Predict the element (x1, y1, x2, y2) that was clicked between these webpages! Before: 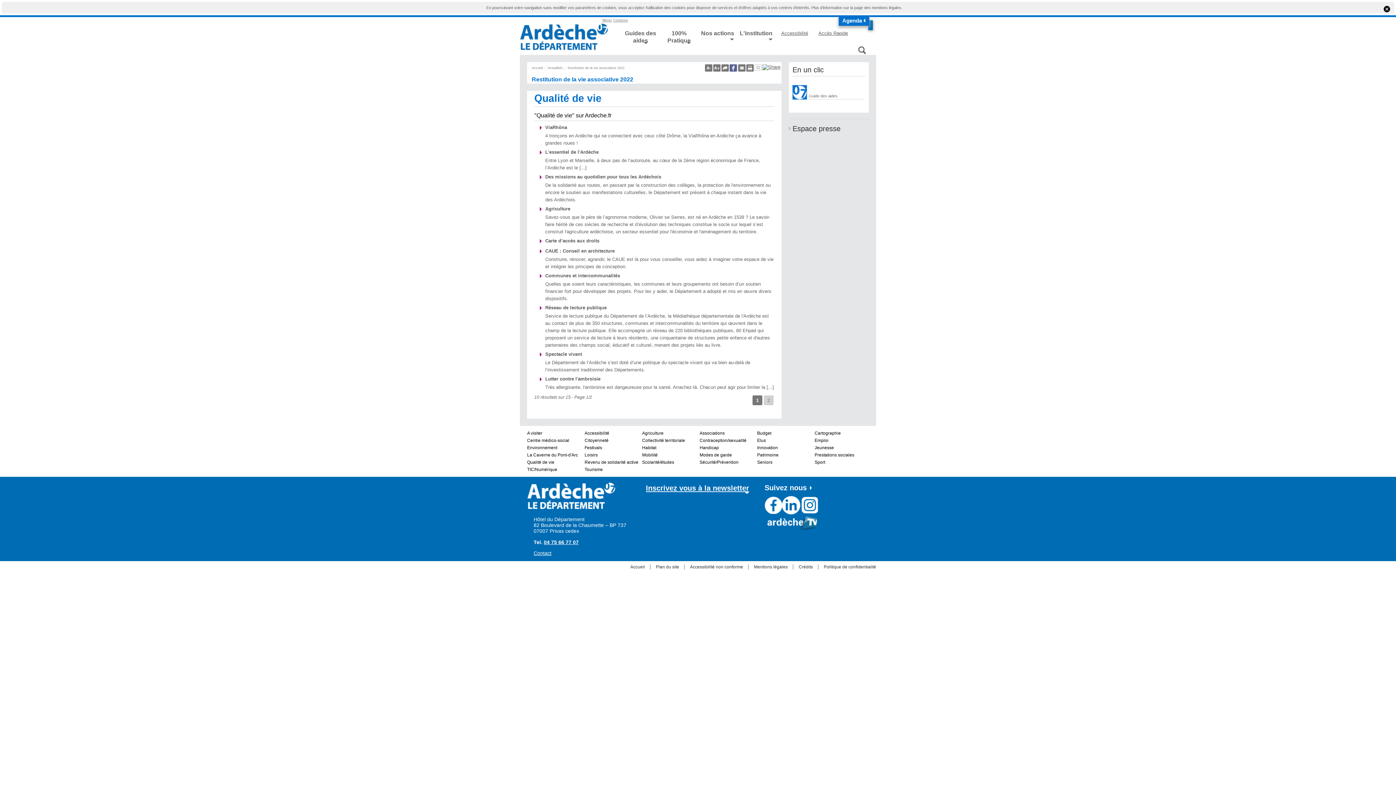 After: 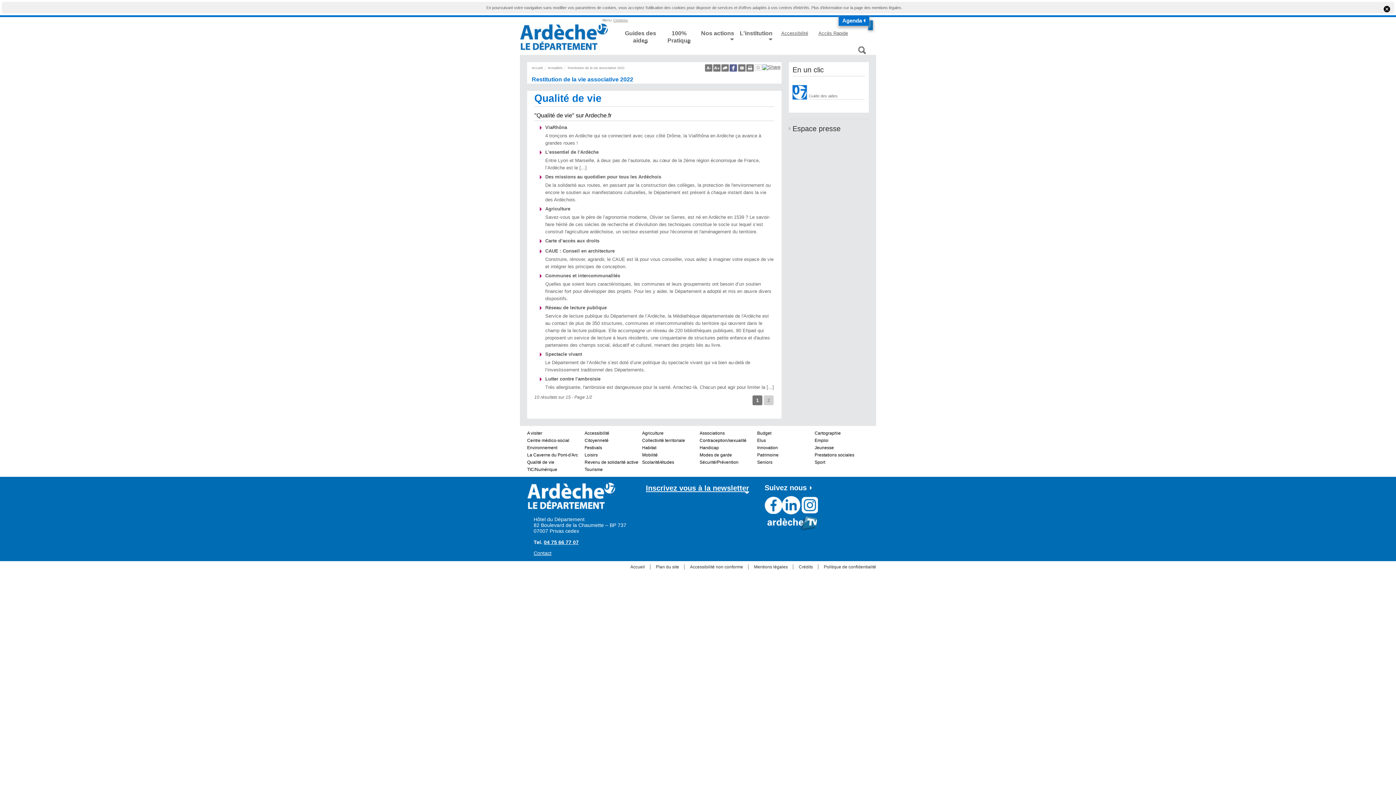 Action: label: Menu bbox: (602, 18, 611, 22)